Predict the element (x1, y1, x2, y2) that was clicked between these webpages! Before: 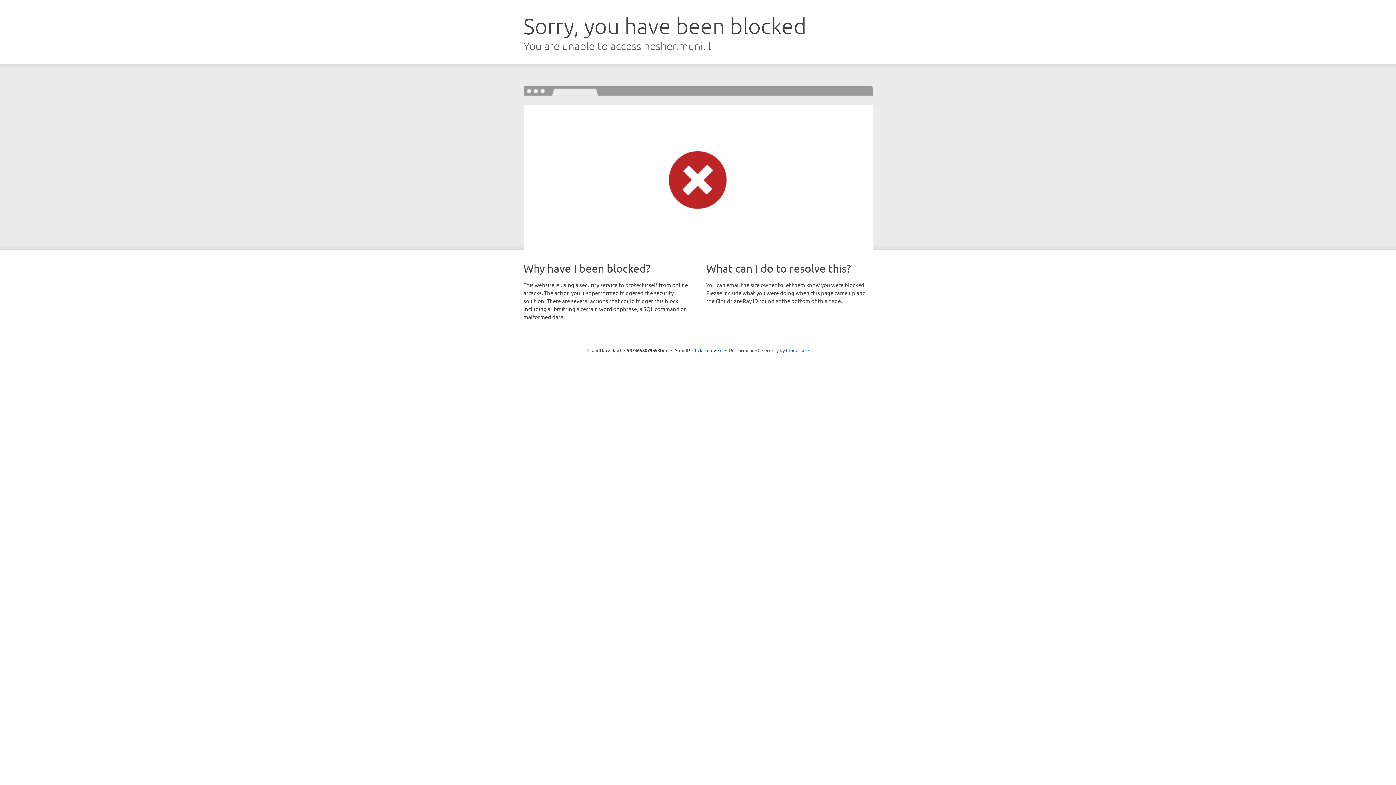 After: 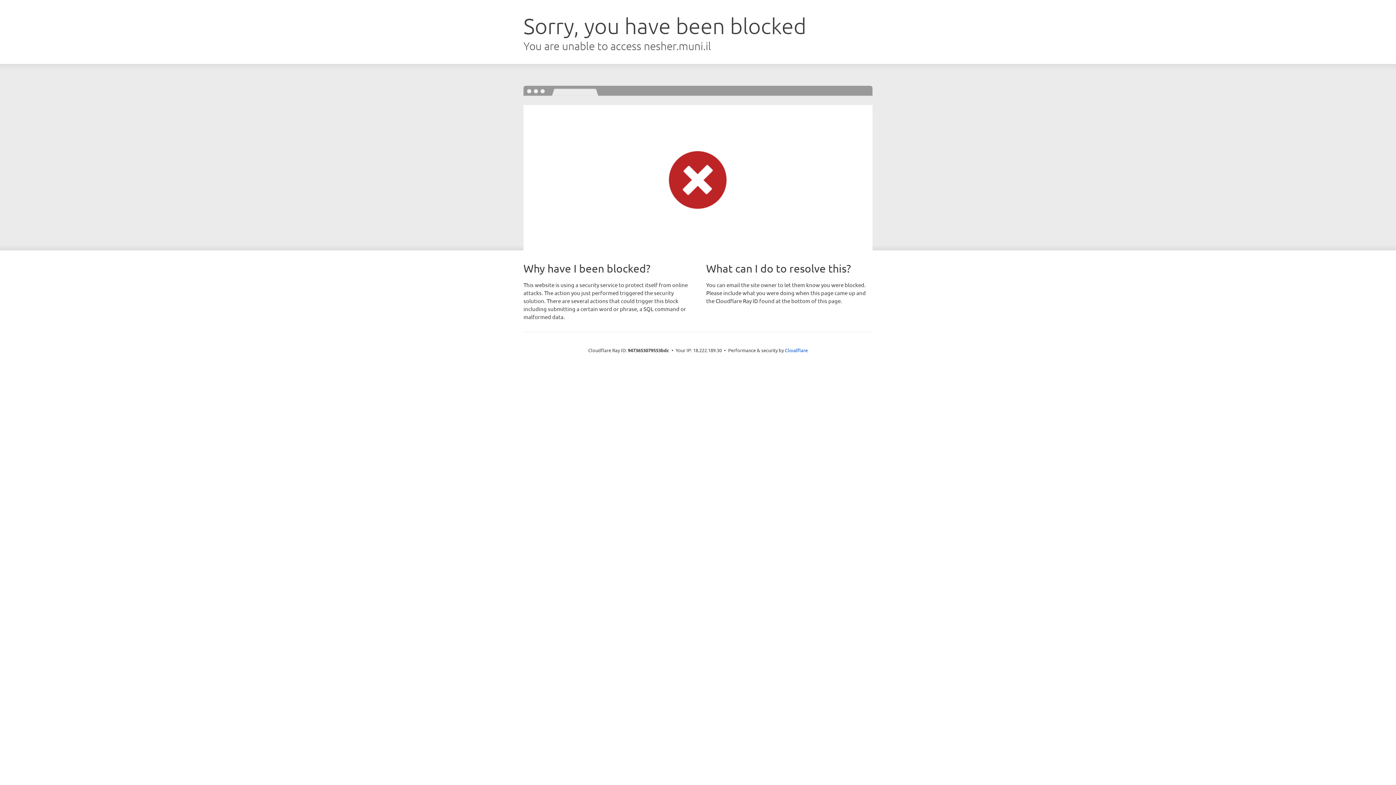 Action: label: Click to reveal bbox: (692, 346, 722, 353)